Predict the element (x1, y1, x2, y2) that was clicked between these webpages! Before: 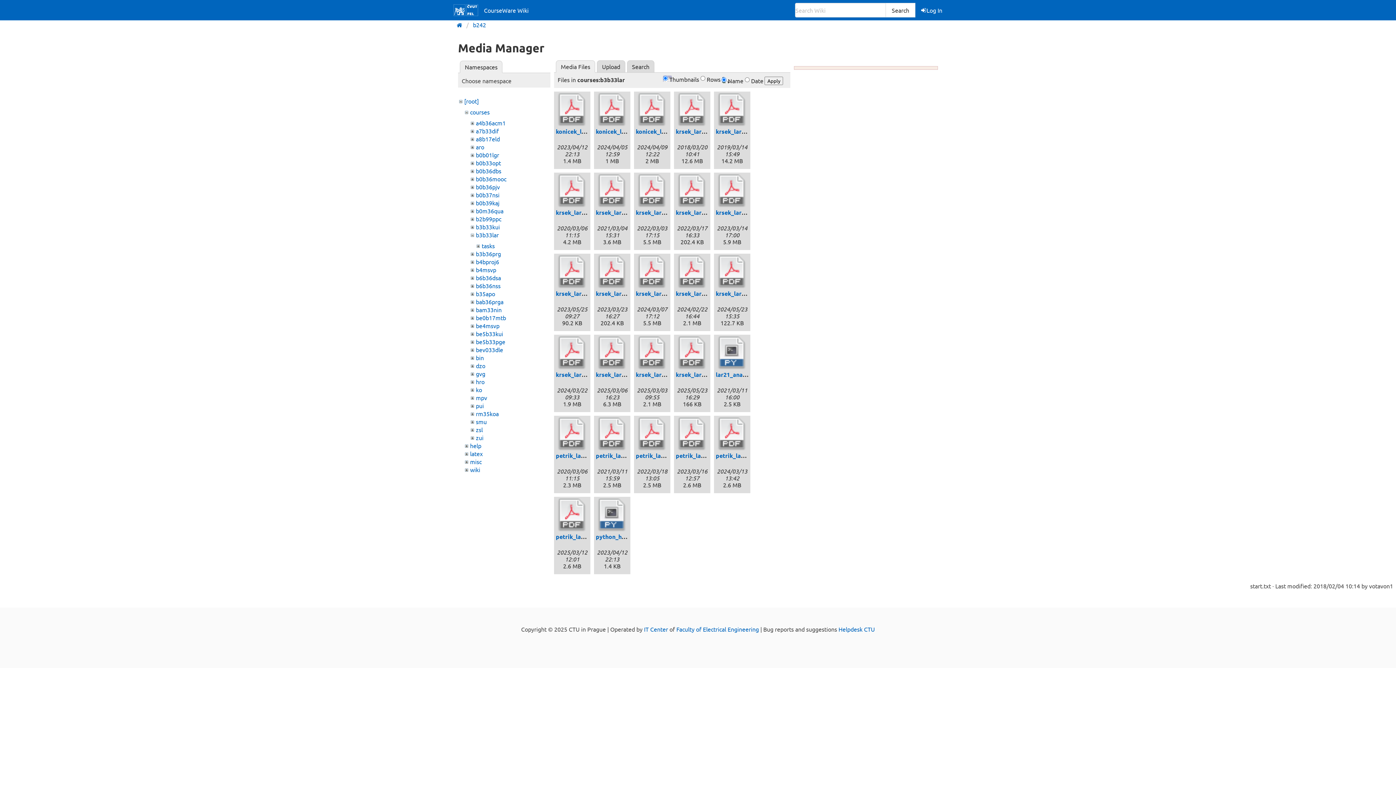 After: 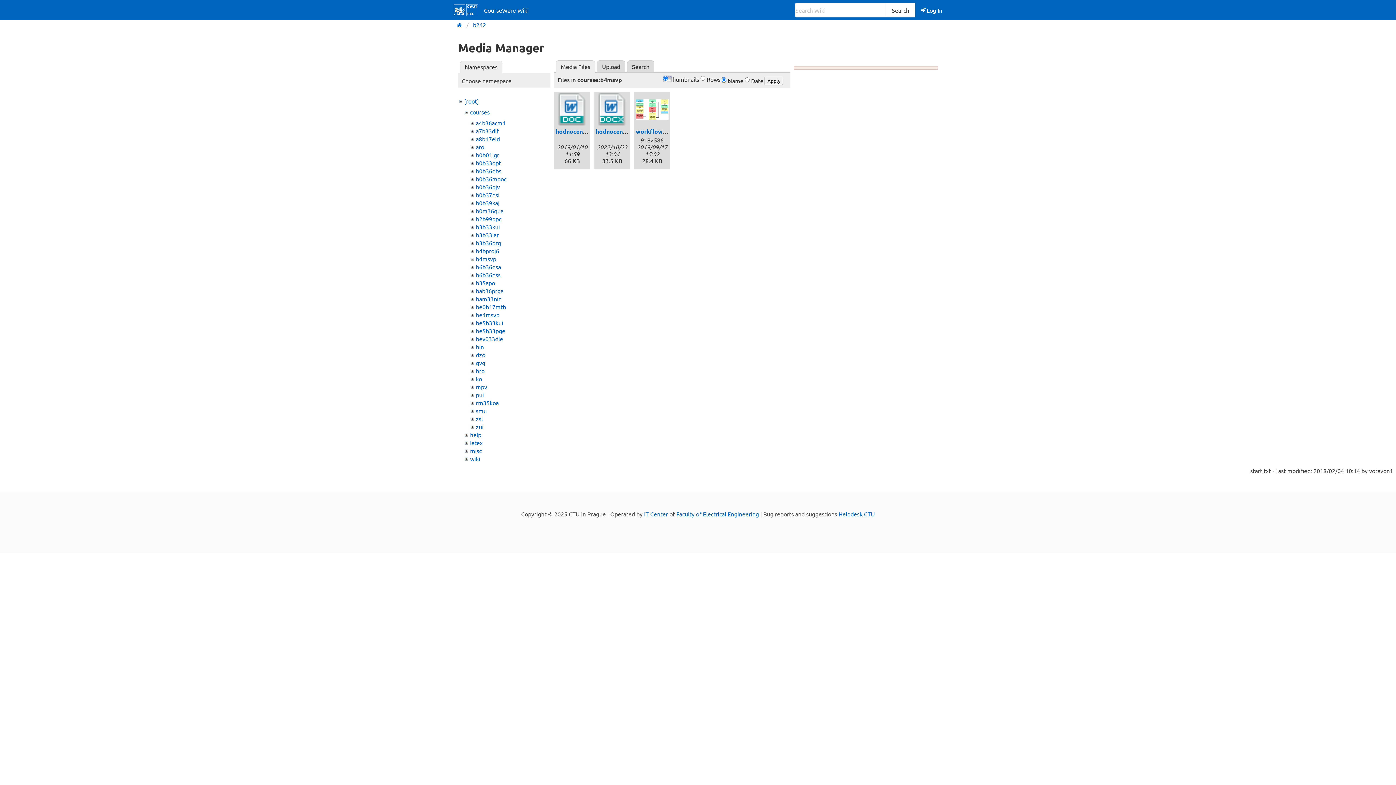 Action: label: b4msvp bbox: (475, 266, 496, 273)